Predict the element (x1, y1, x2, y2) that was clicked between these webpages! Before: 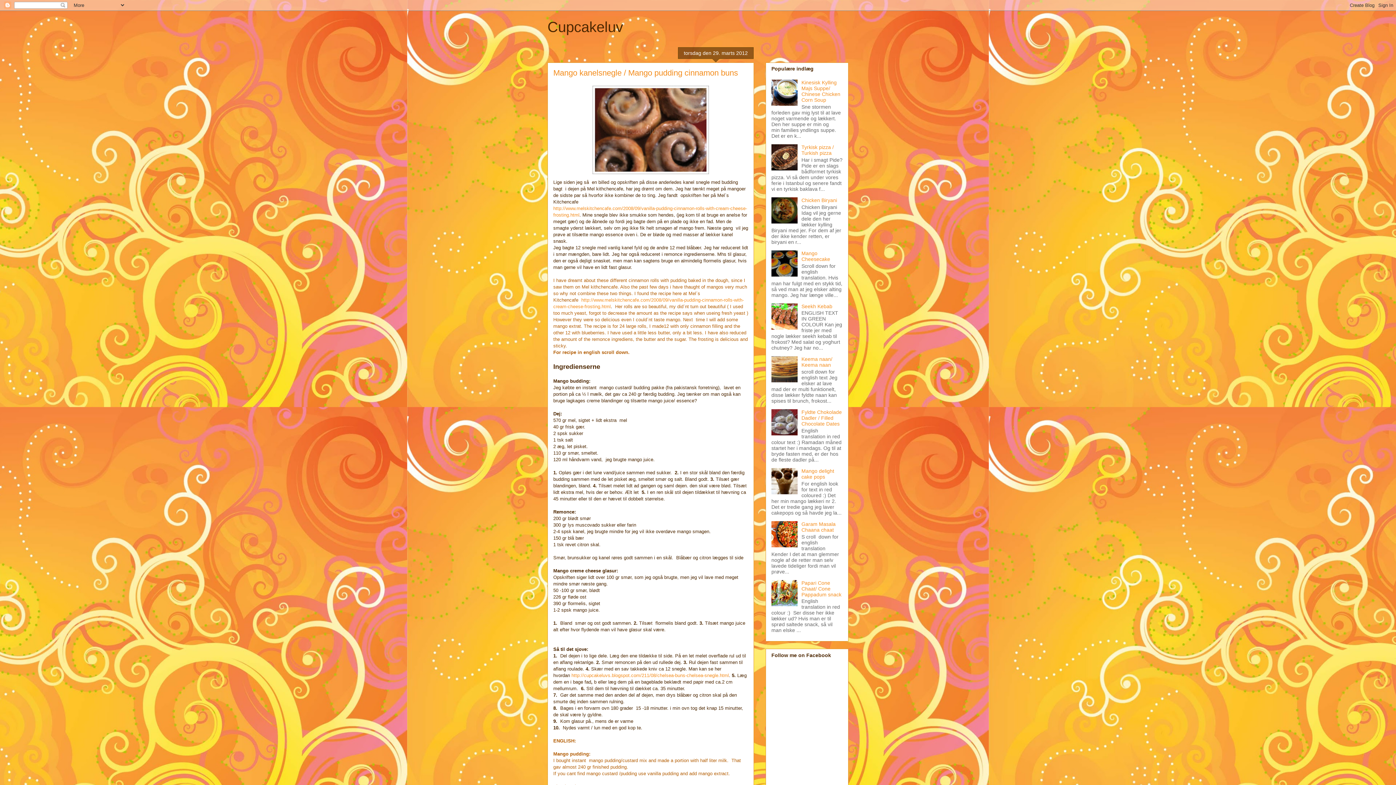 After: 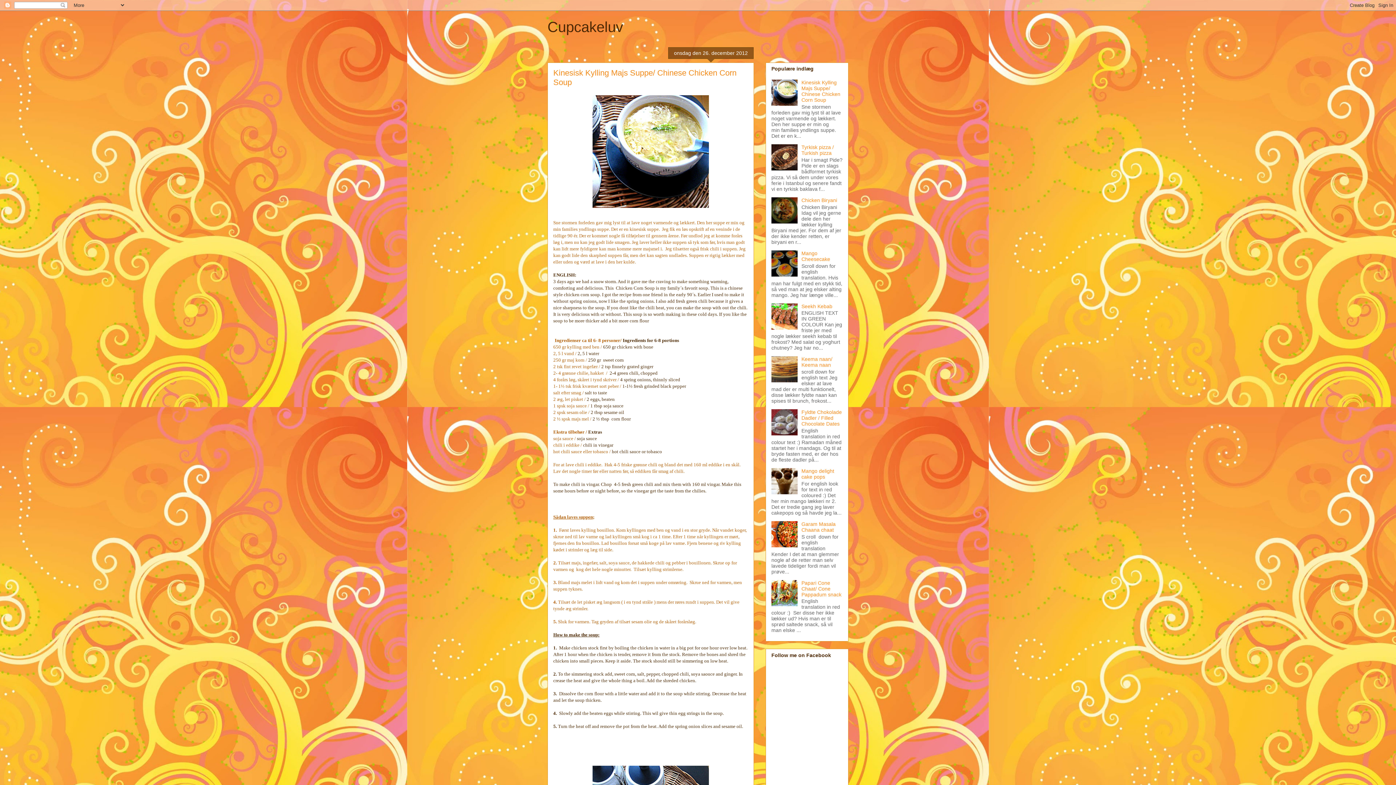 Action: bbox: (801, 79, 840, 103) label: Kinesisk Kylling Majs Suppe/ Chinese Chicken Corn Soup